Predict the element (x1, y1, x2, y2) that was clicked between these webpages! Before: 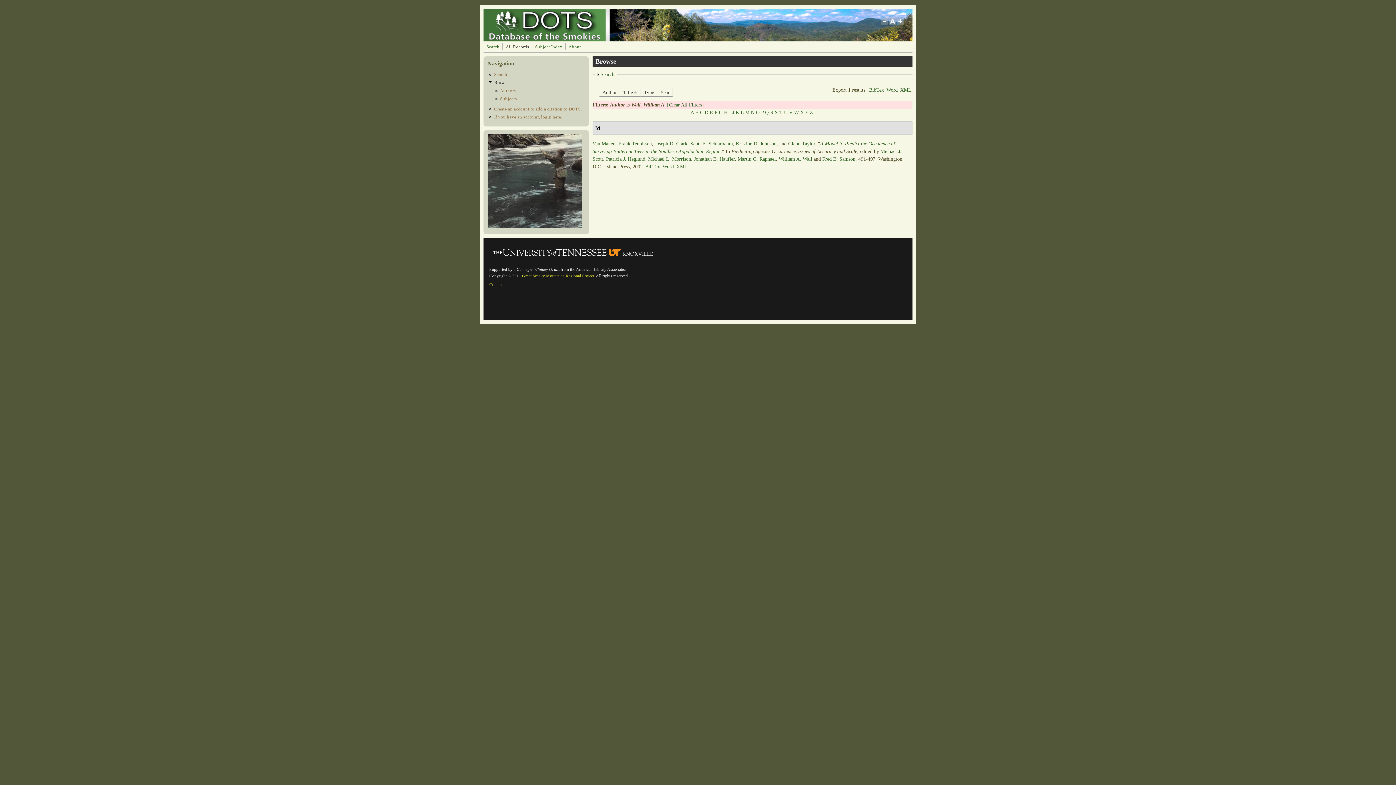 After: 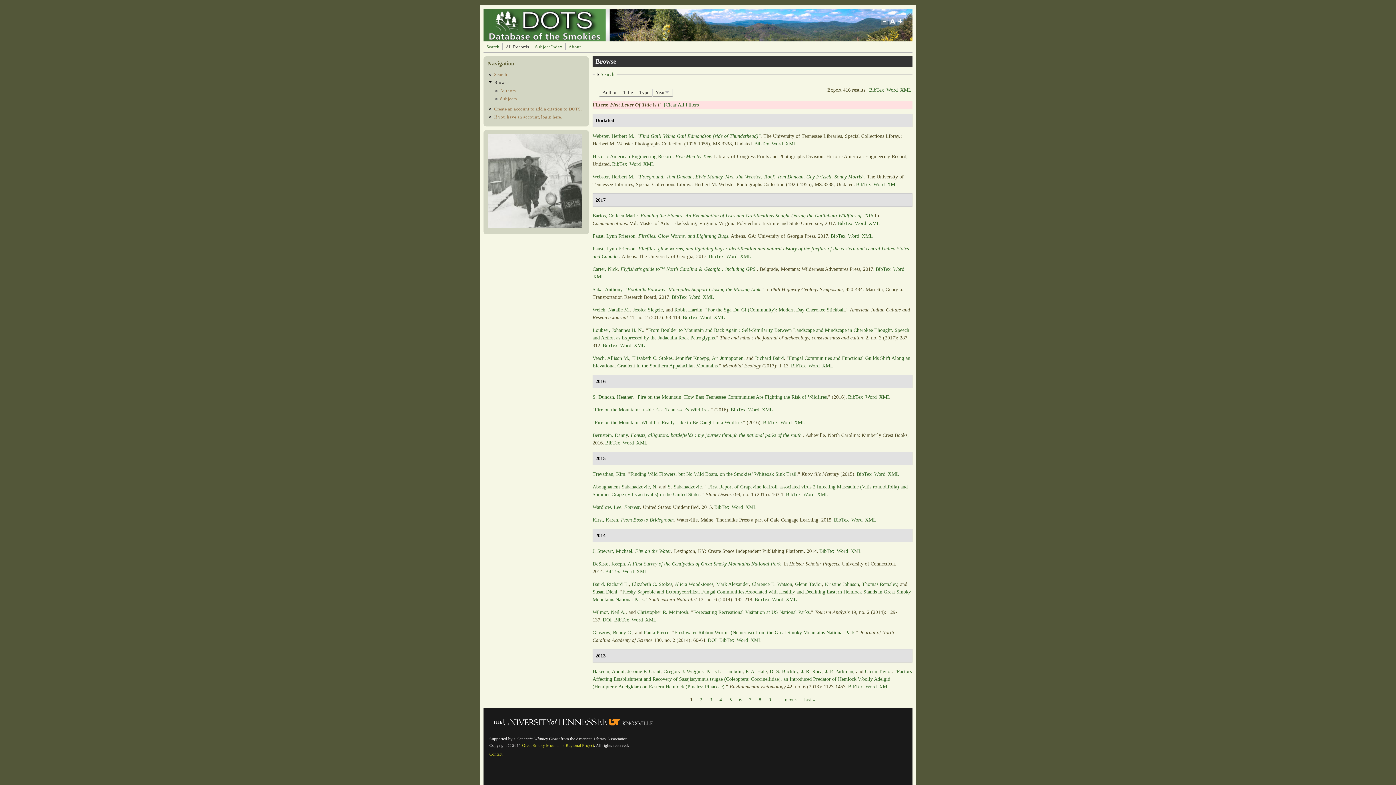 Action: bbox: (714, 109, 717, 115) label: F